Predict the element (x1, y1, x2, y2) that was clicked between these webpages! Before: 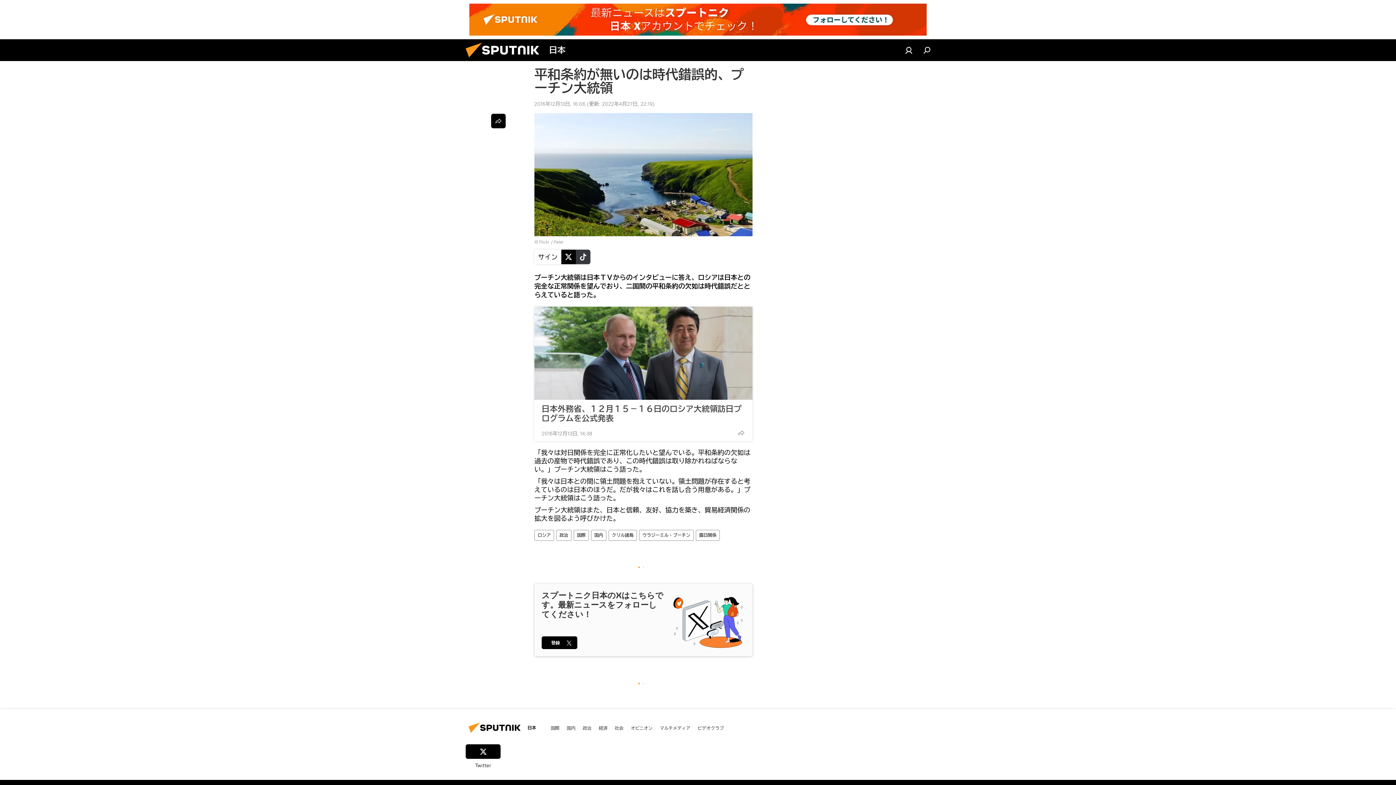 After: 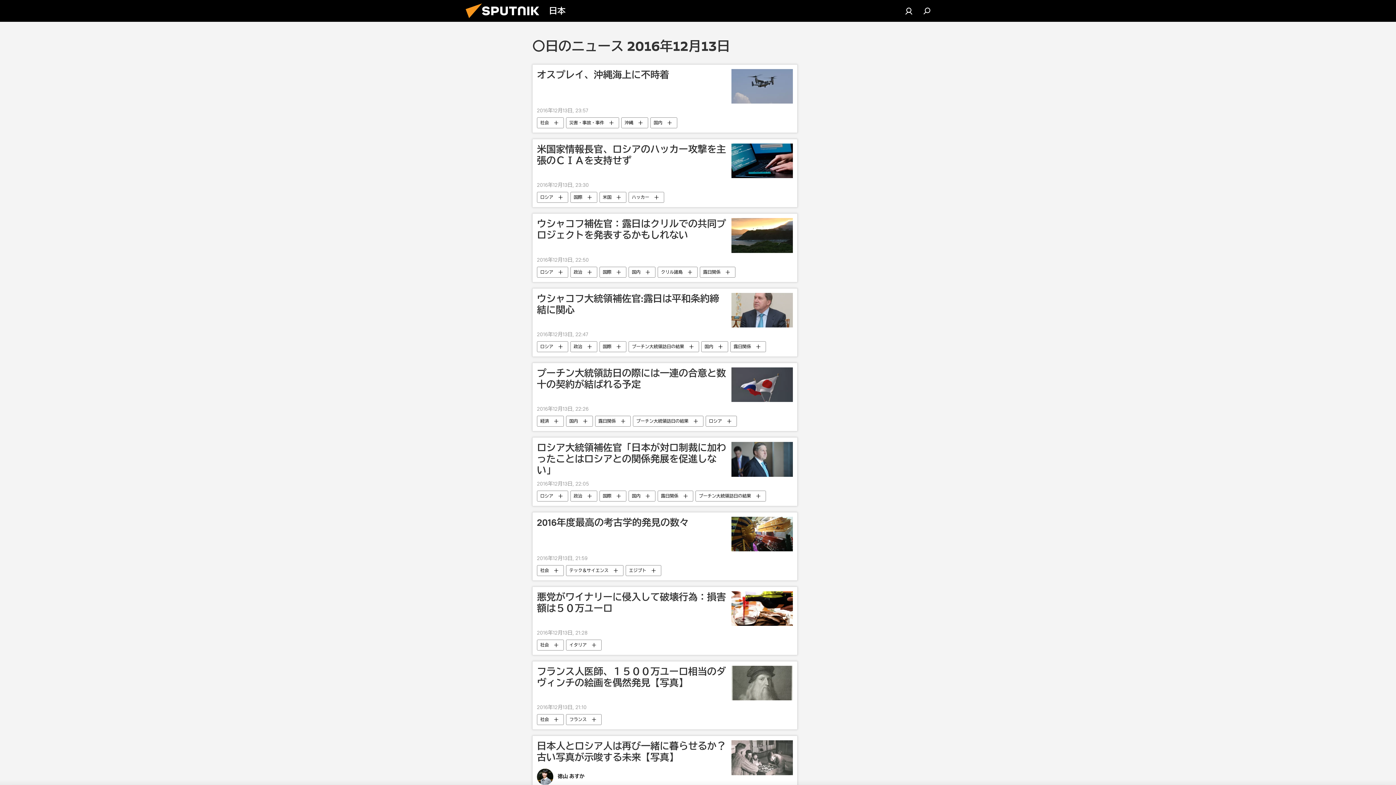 Action: label: 2016年12月13日, 16:06 bbox: (534, 100, 585, 107)